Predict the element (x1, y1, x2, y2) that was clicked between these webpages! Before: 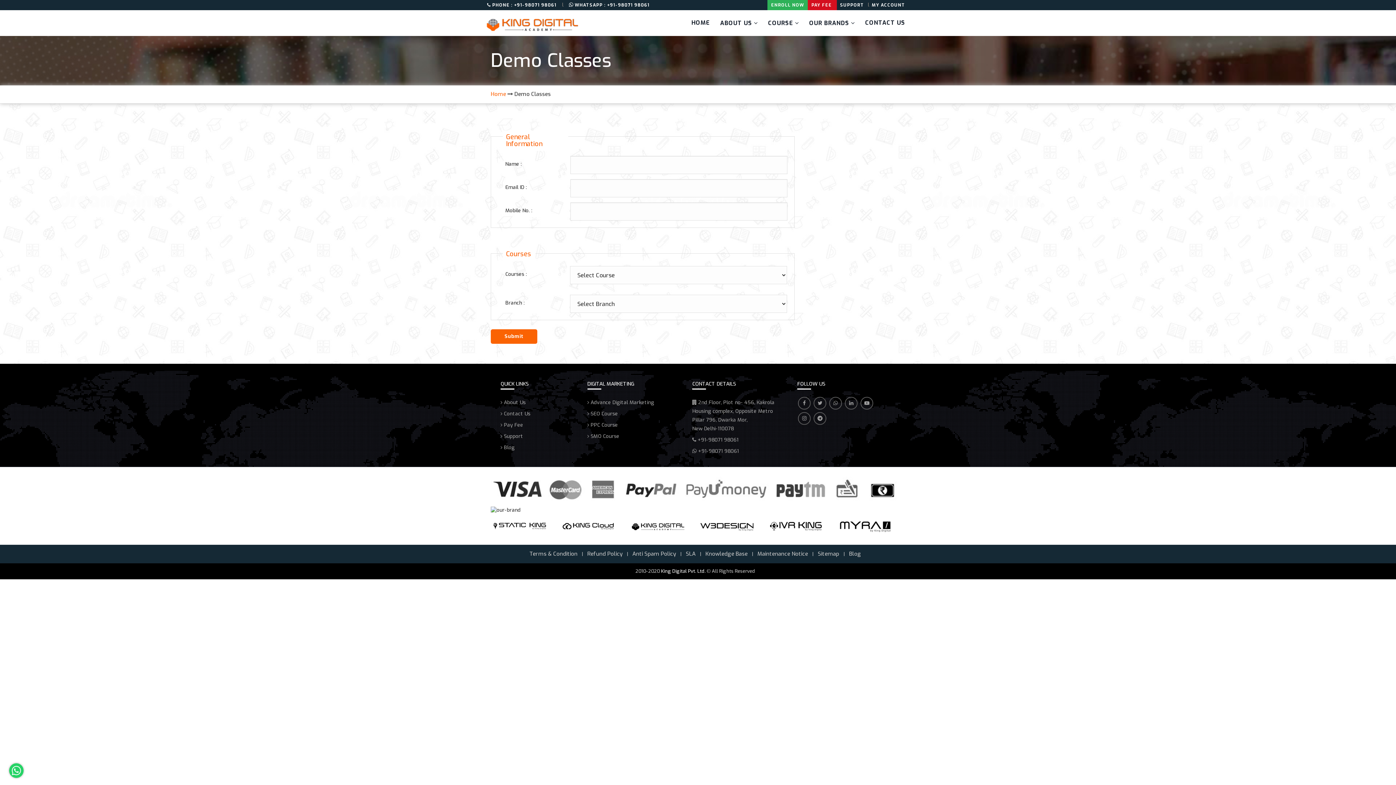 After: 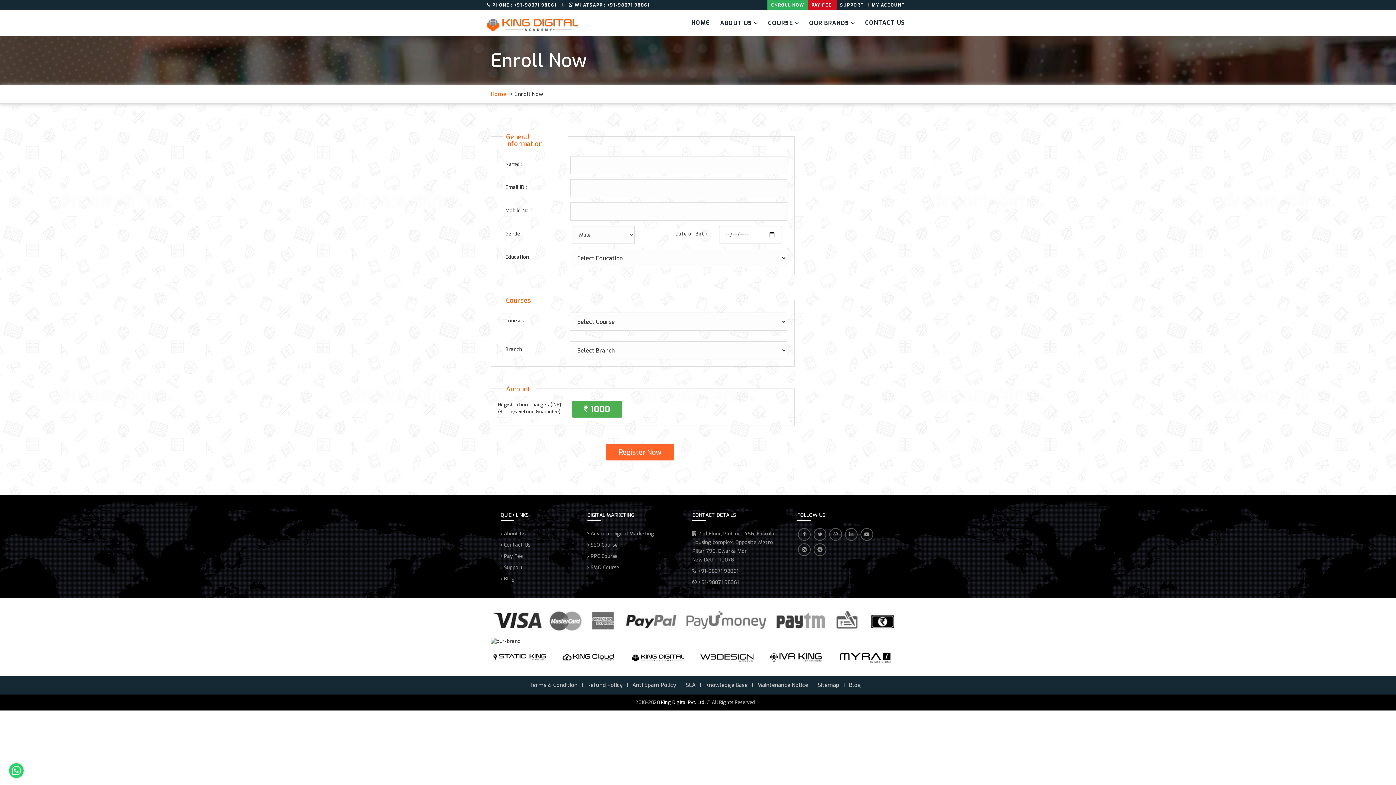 Action: label: ENROLL NOW bbox: (767, 0, 808, 10)